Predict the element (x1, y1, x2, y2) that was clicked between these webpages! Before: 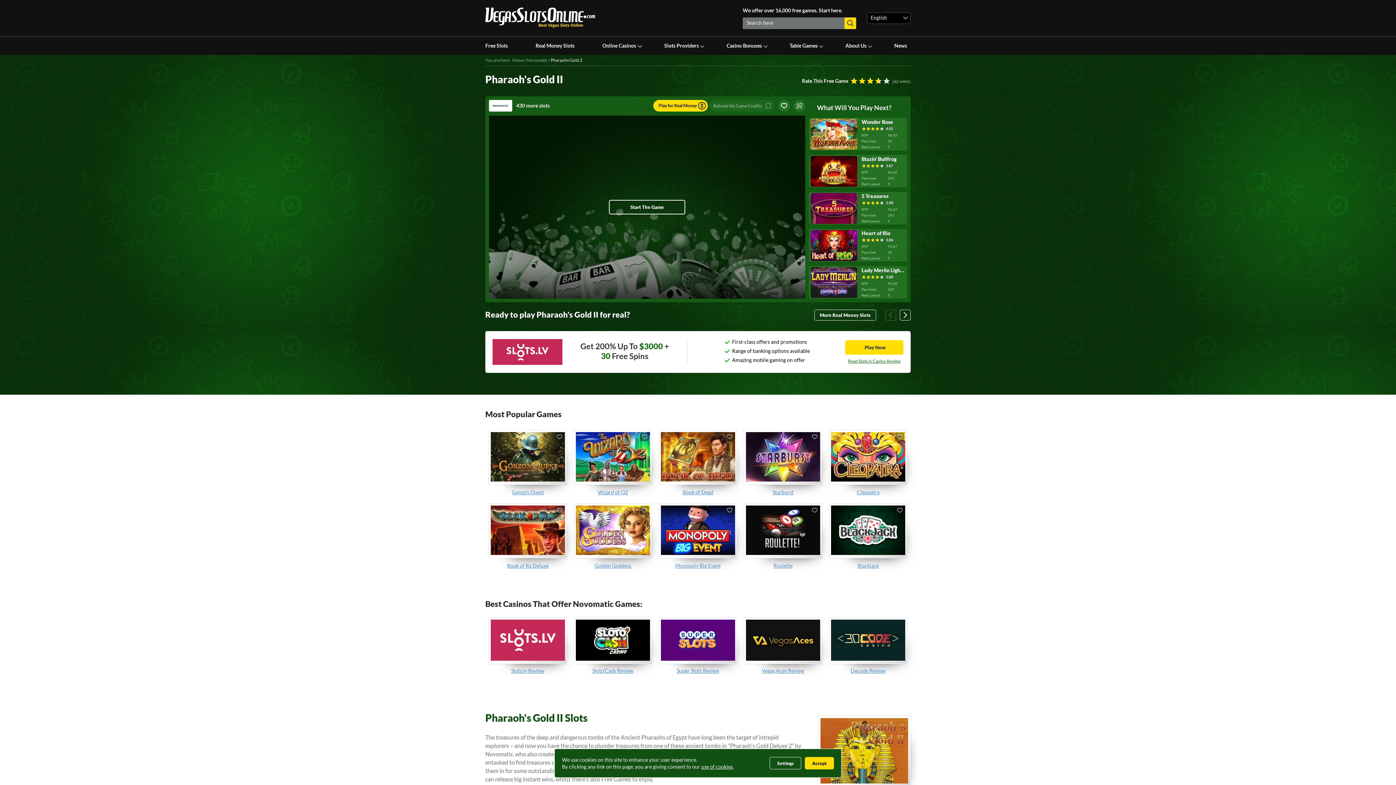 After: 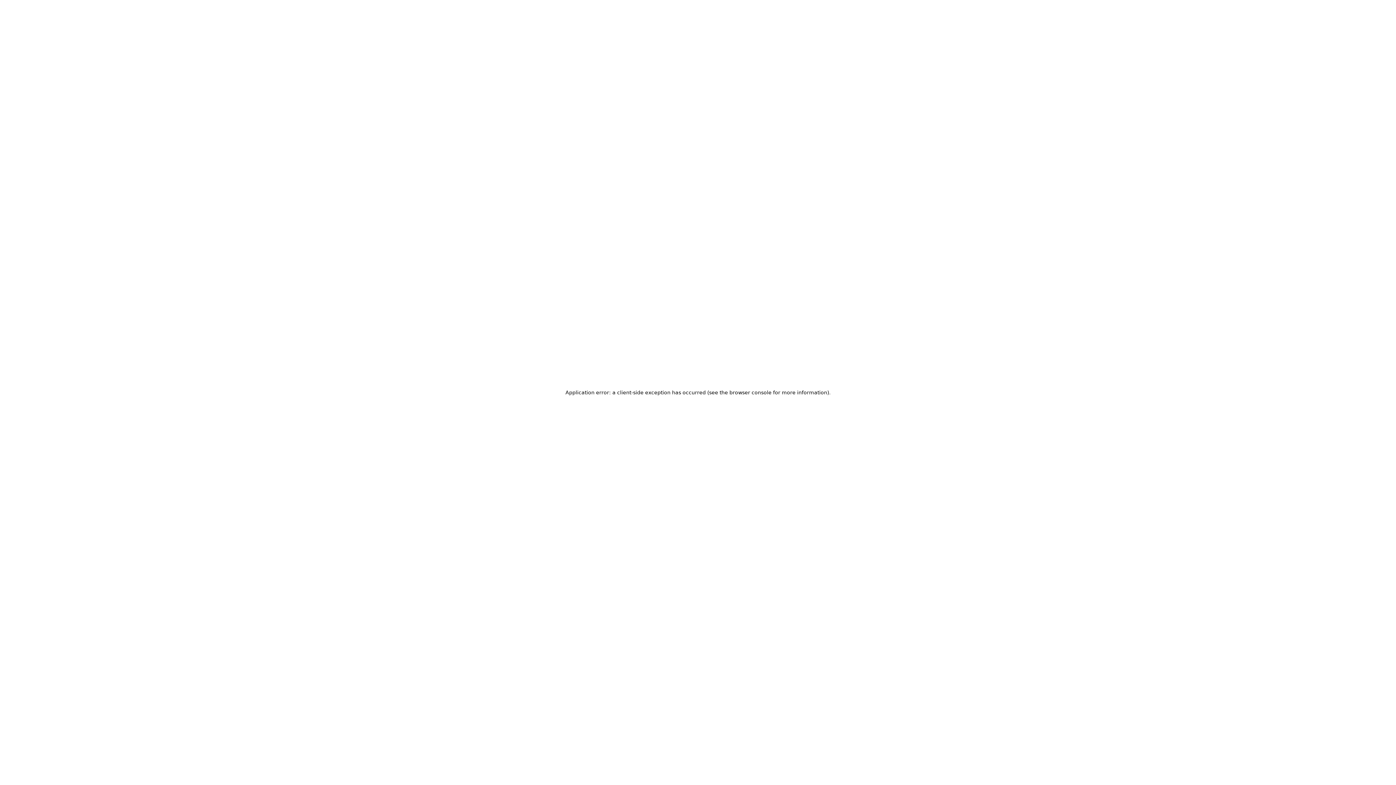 Action: bbox: (676, 667, 719, 674) label: Super Slots Review